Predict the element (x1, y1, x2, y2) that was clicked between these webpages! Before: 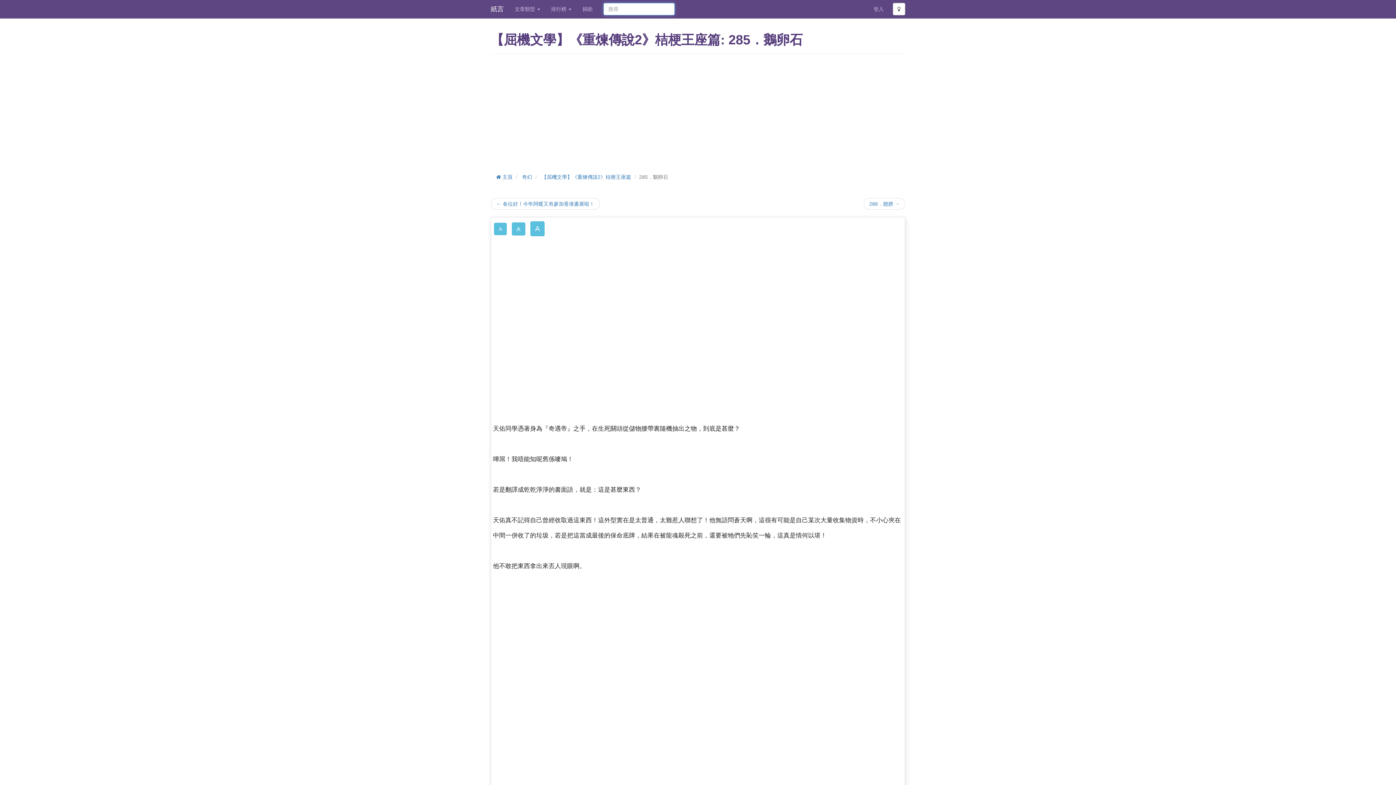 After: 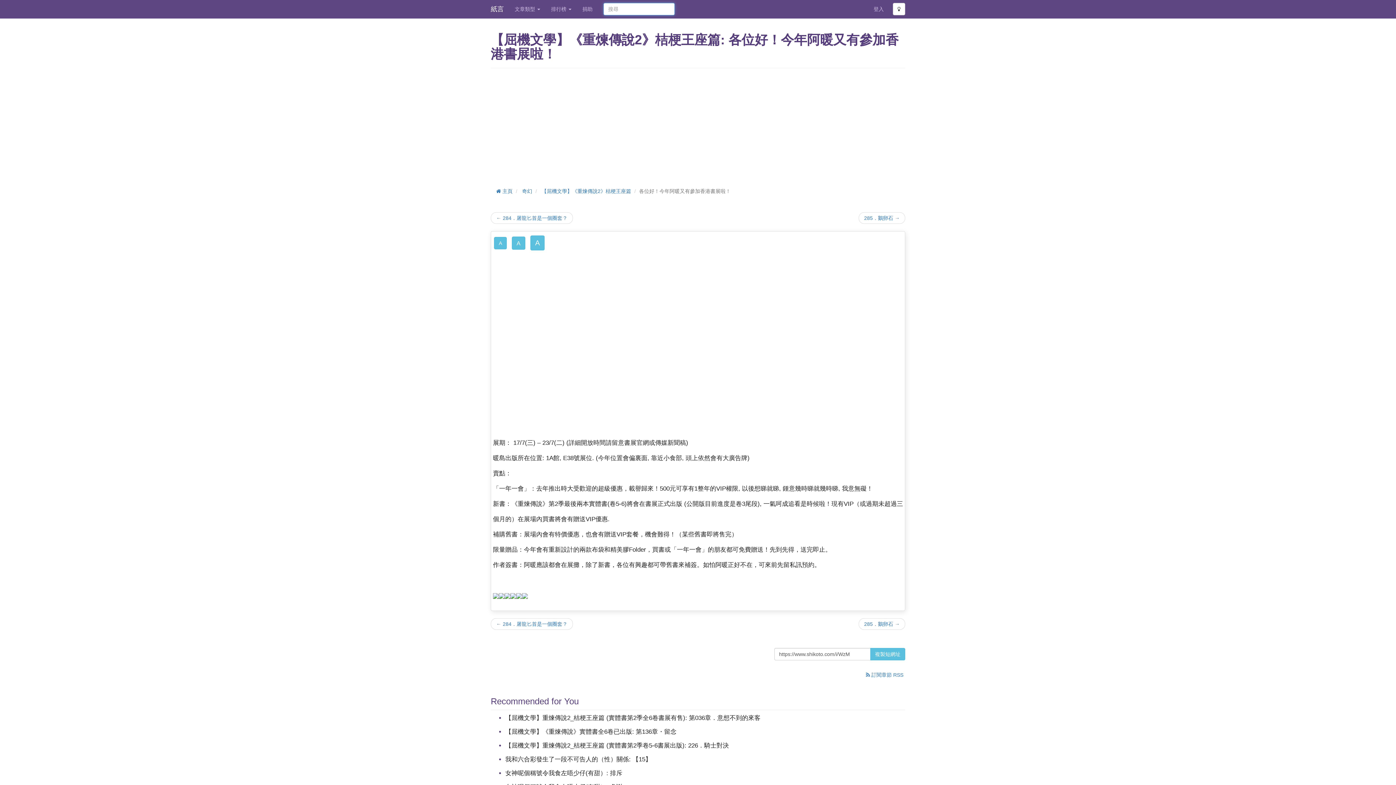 Action: bbox: (490, 198, 600, 209) label: ← 各位好！今年阿暖又有參加香港書展啦！